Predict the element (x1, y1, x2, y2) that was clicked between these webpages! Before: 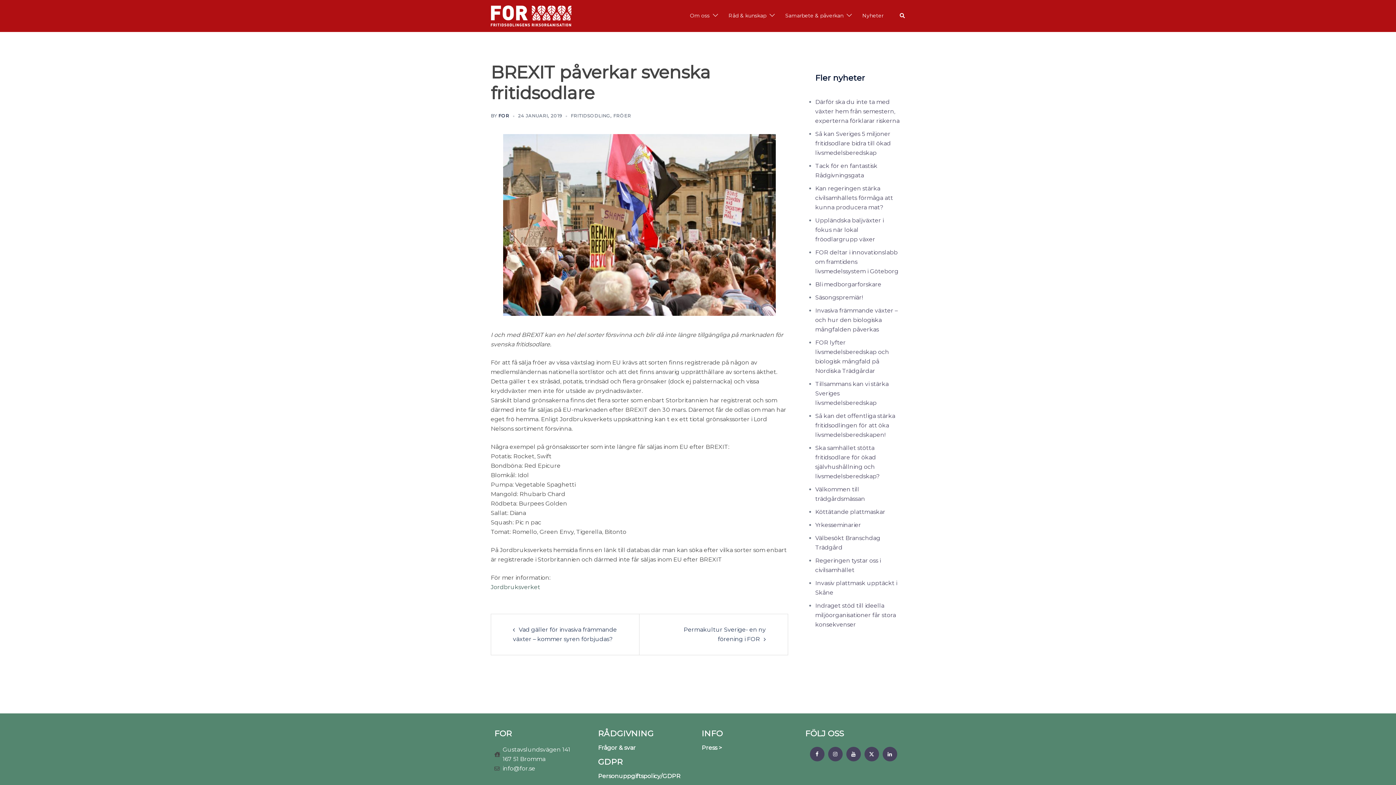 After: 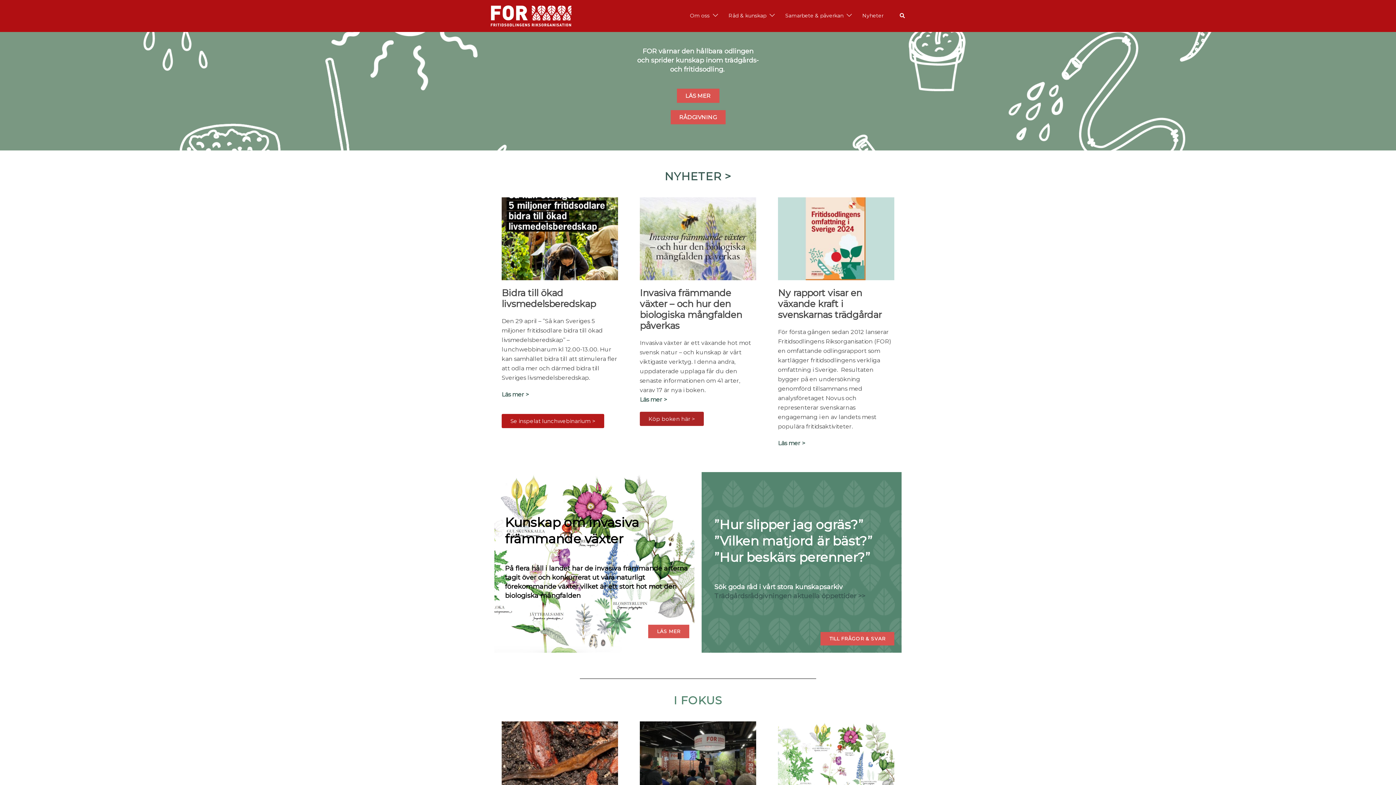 Action: bbox: (490, 12, 571, 18)